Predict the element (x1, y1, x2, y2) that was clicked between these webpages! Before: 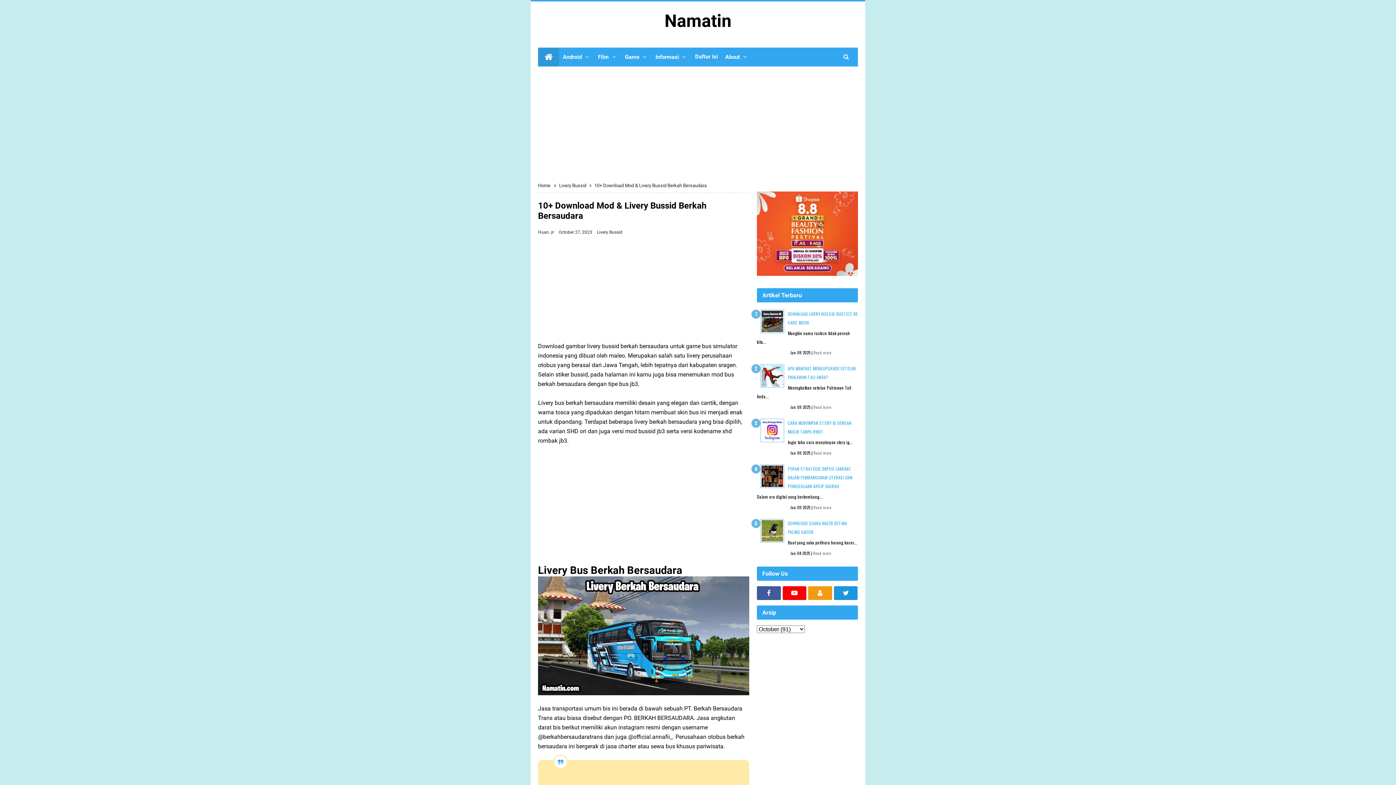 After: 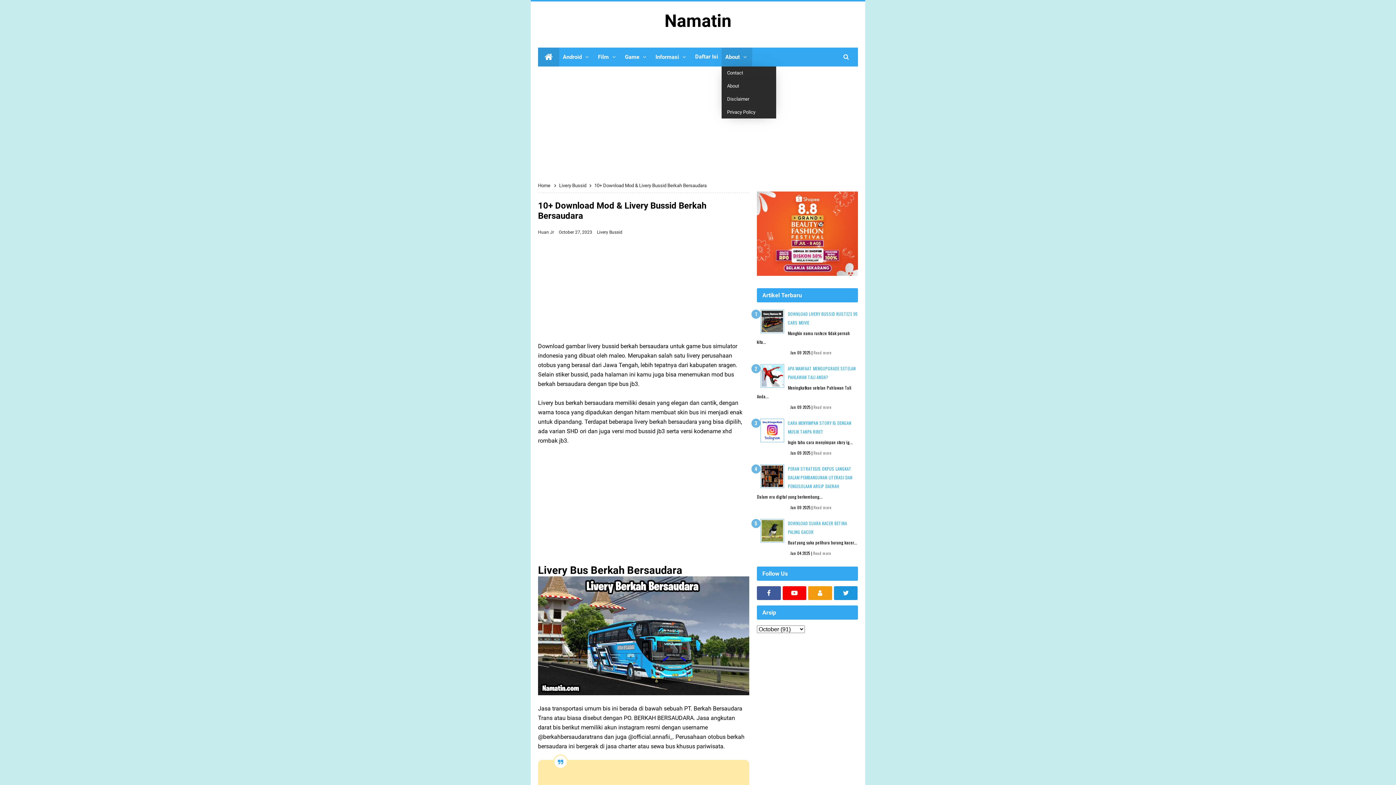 Action: bbox: (721, 47, 752, 66) label: About